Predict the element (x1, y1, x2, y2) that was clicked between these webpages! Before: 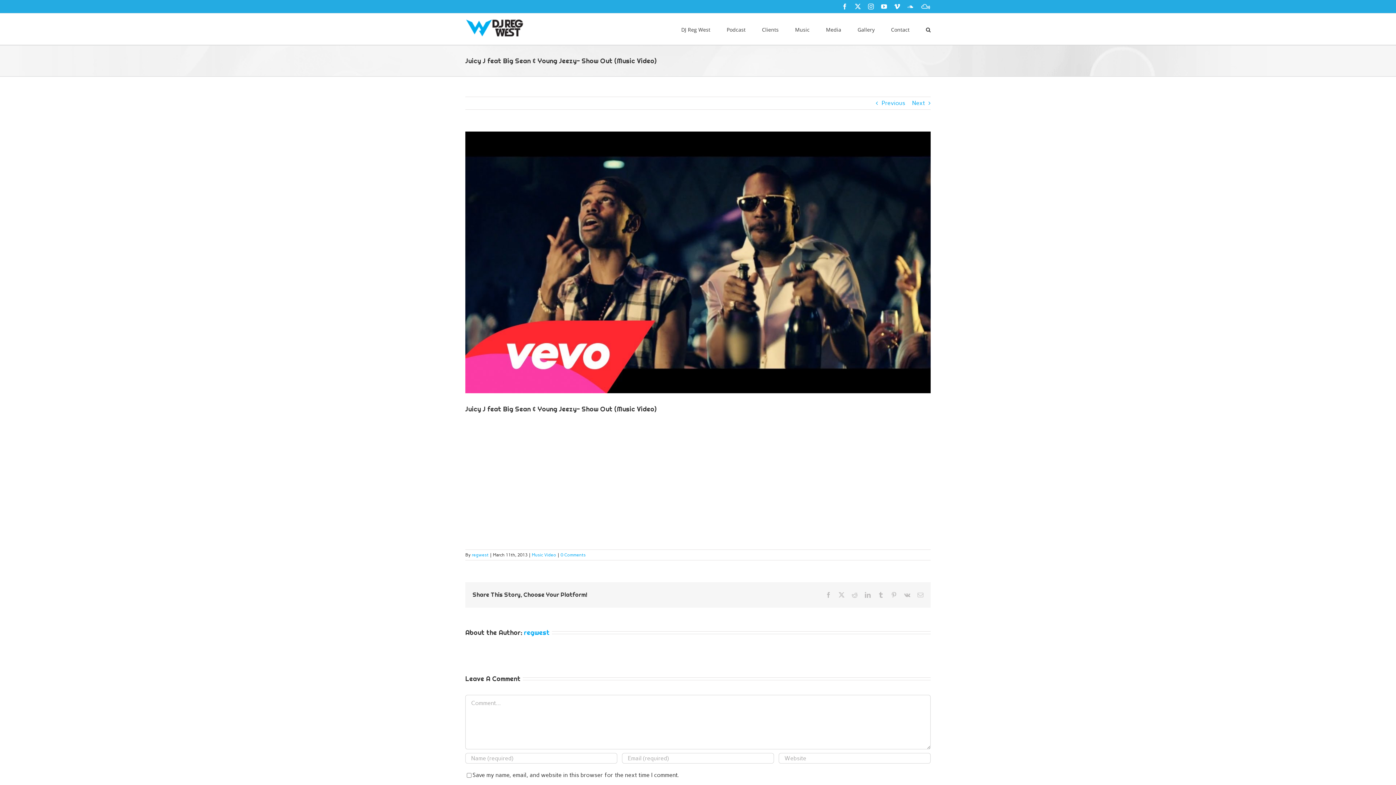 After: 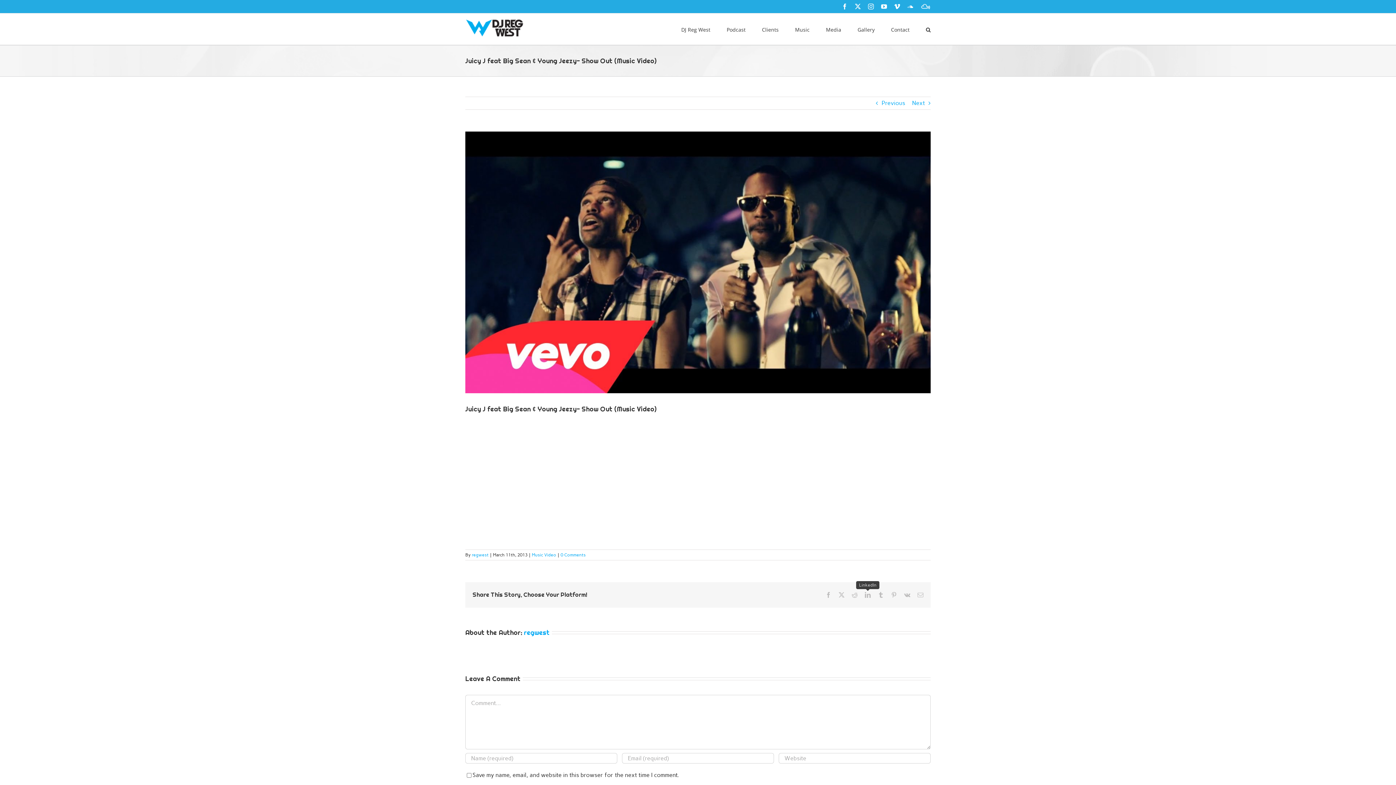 Action: label: LinkedIn bbox: (865, 592, 870, 598)